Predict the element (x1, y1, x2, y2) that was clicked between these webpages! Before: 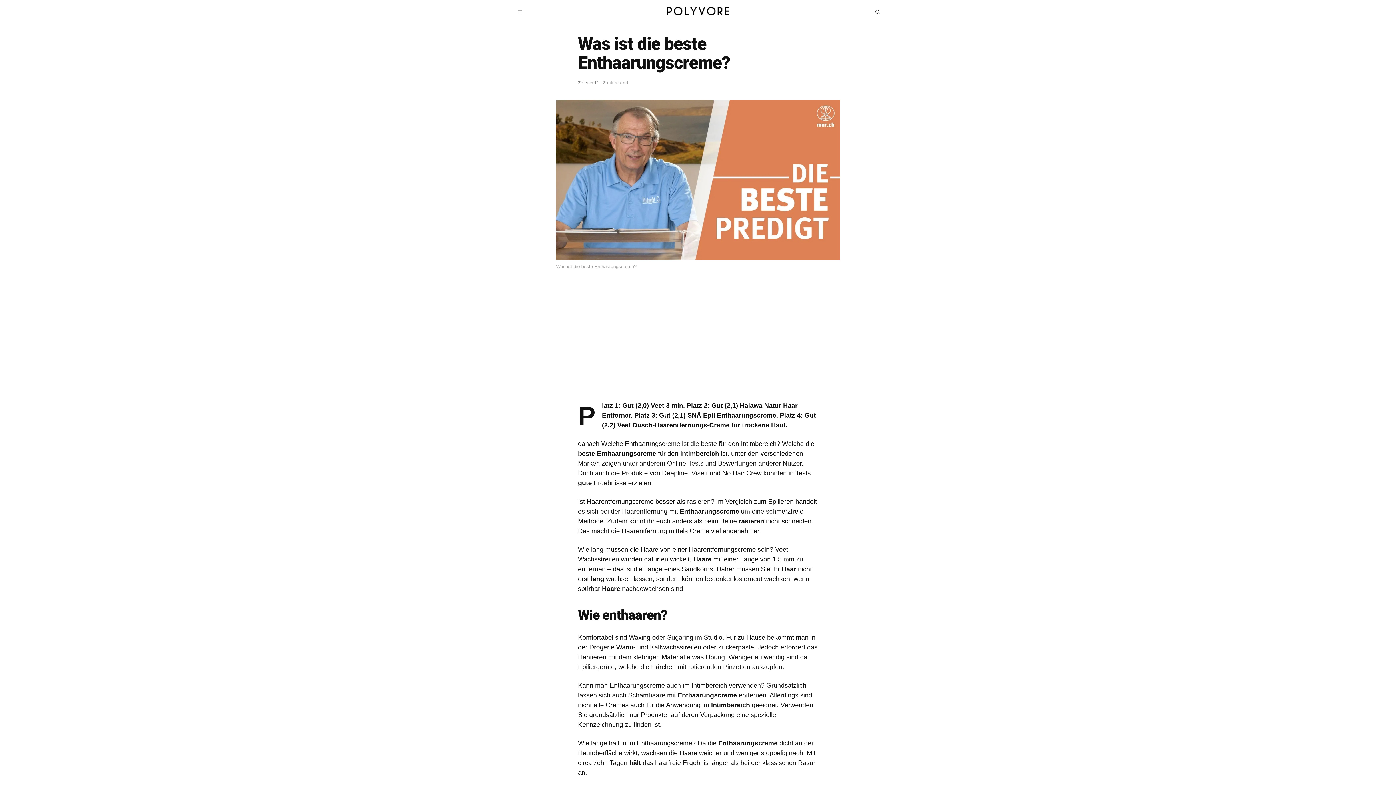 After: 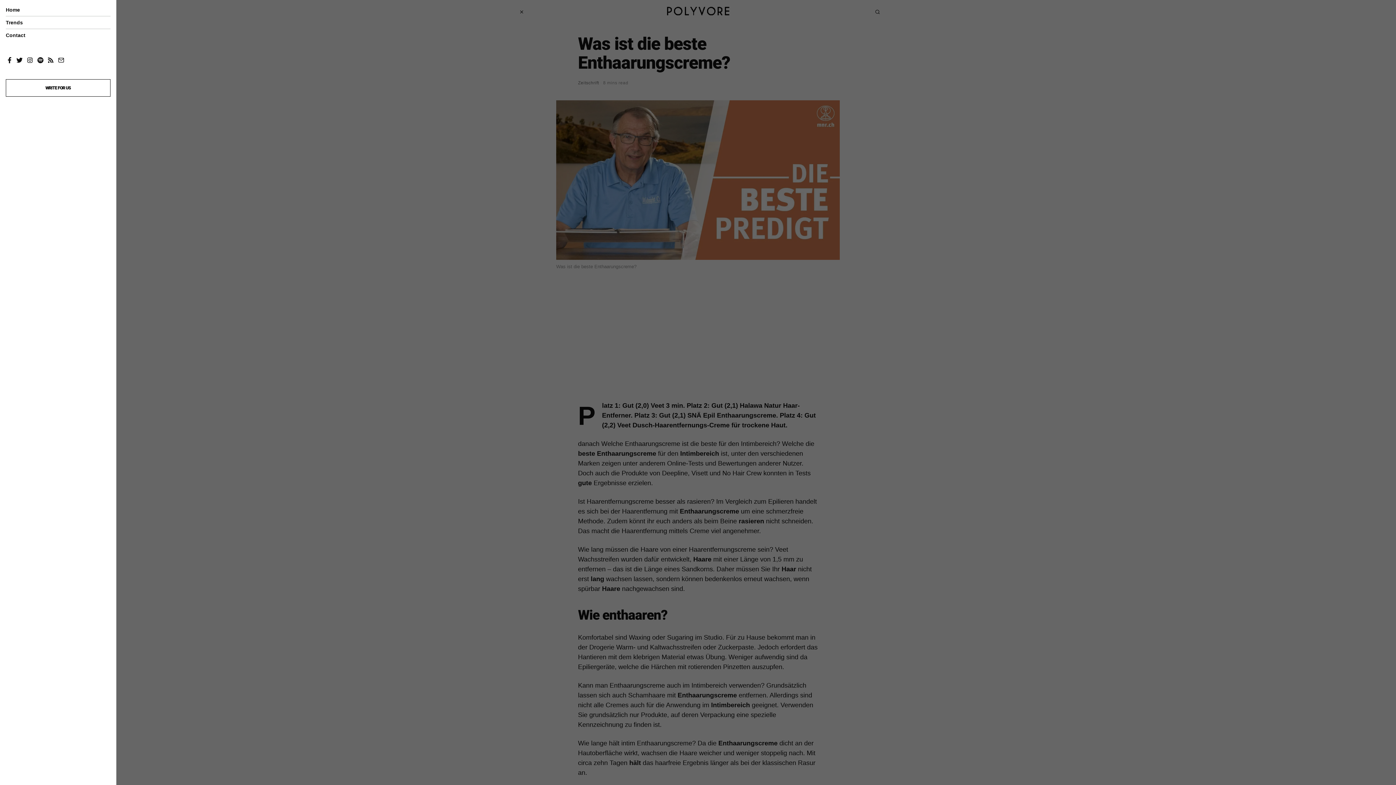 Action: bbox: (512, 4, 527, 19)